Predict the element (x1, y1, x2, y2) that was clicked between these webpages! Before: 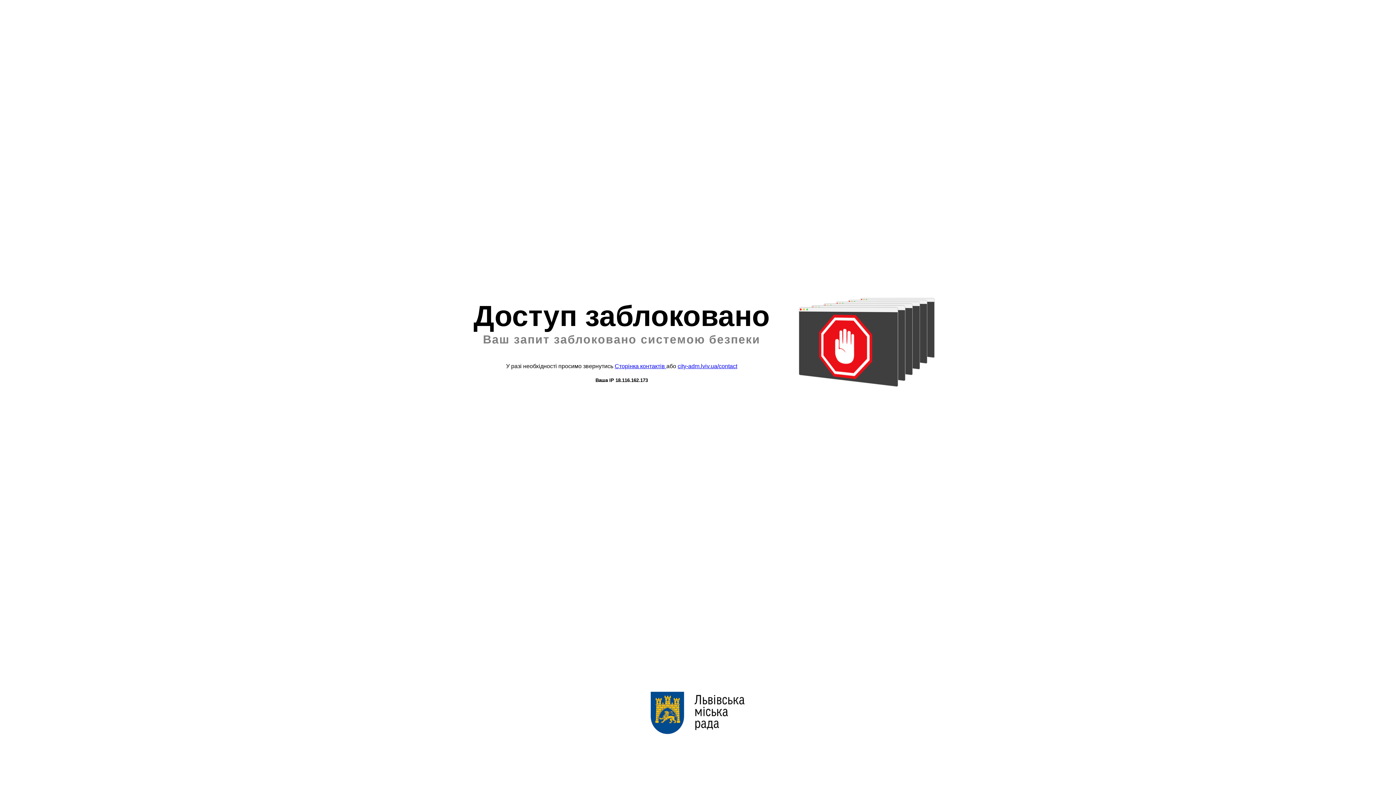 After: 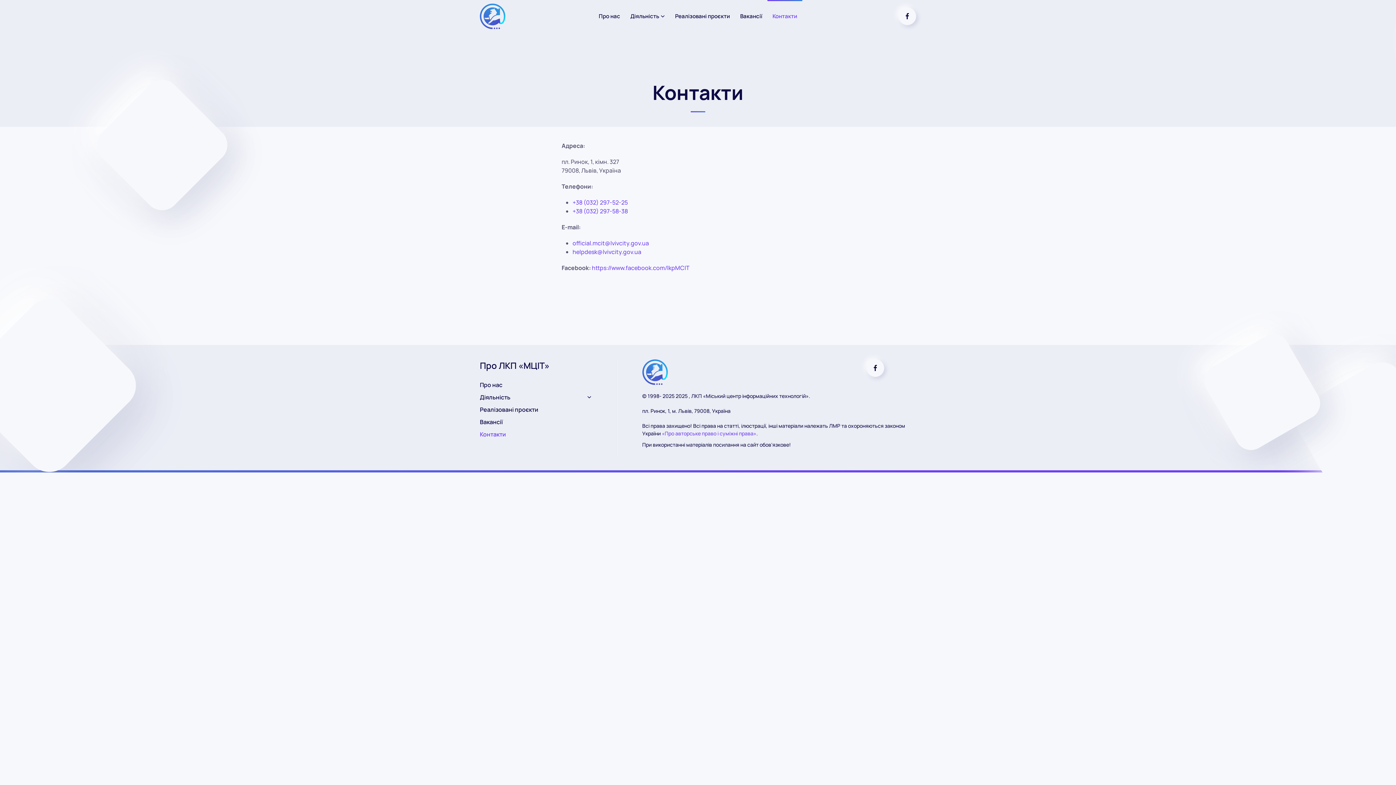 Action: bbox: (614, 363, 666, 369) label: Сторінка контактів 